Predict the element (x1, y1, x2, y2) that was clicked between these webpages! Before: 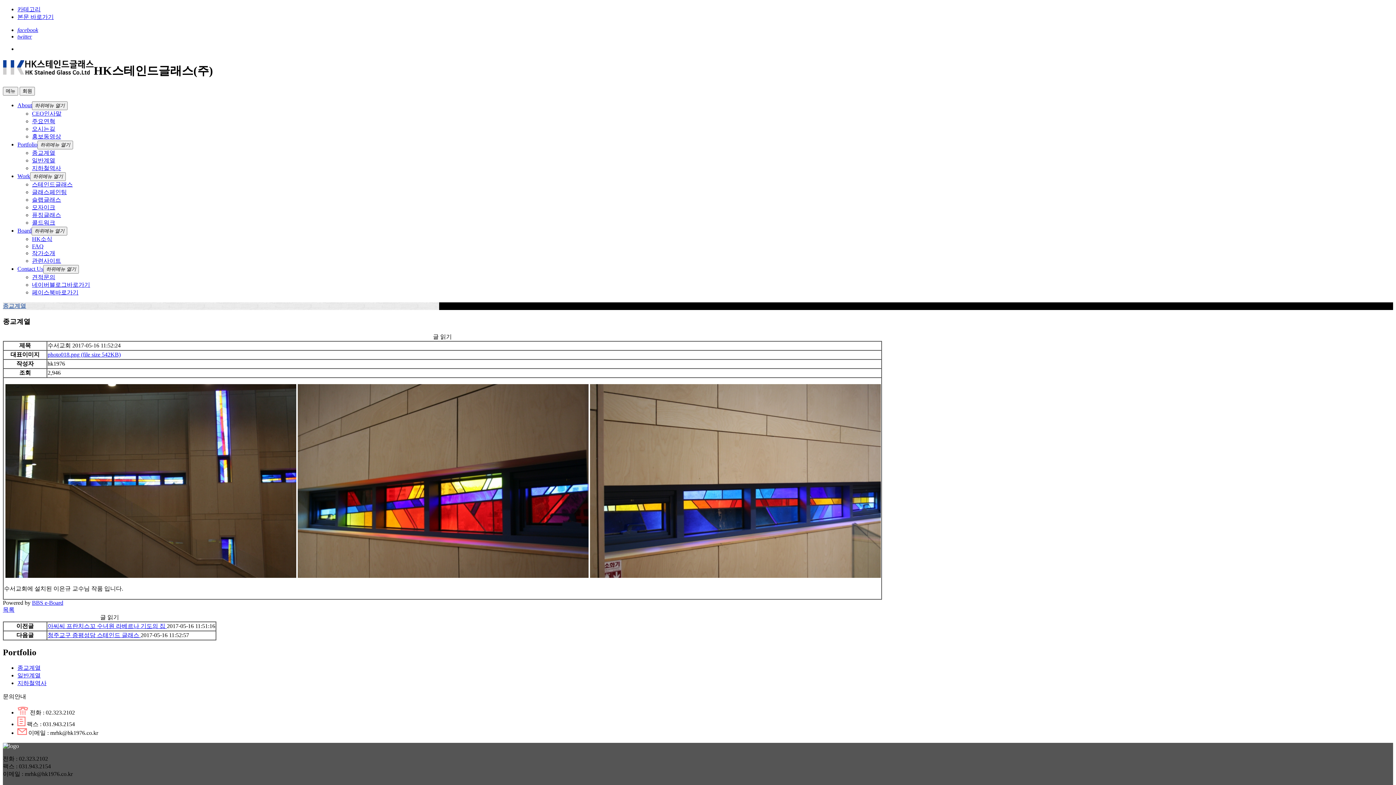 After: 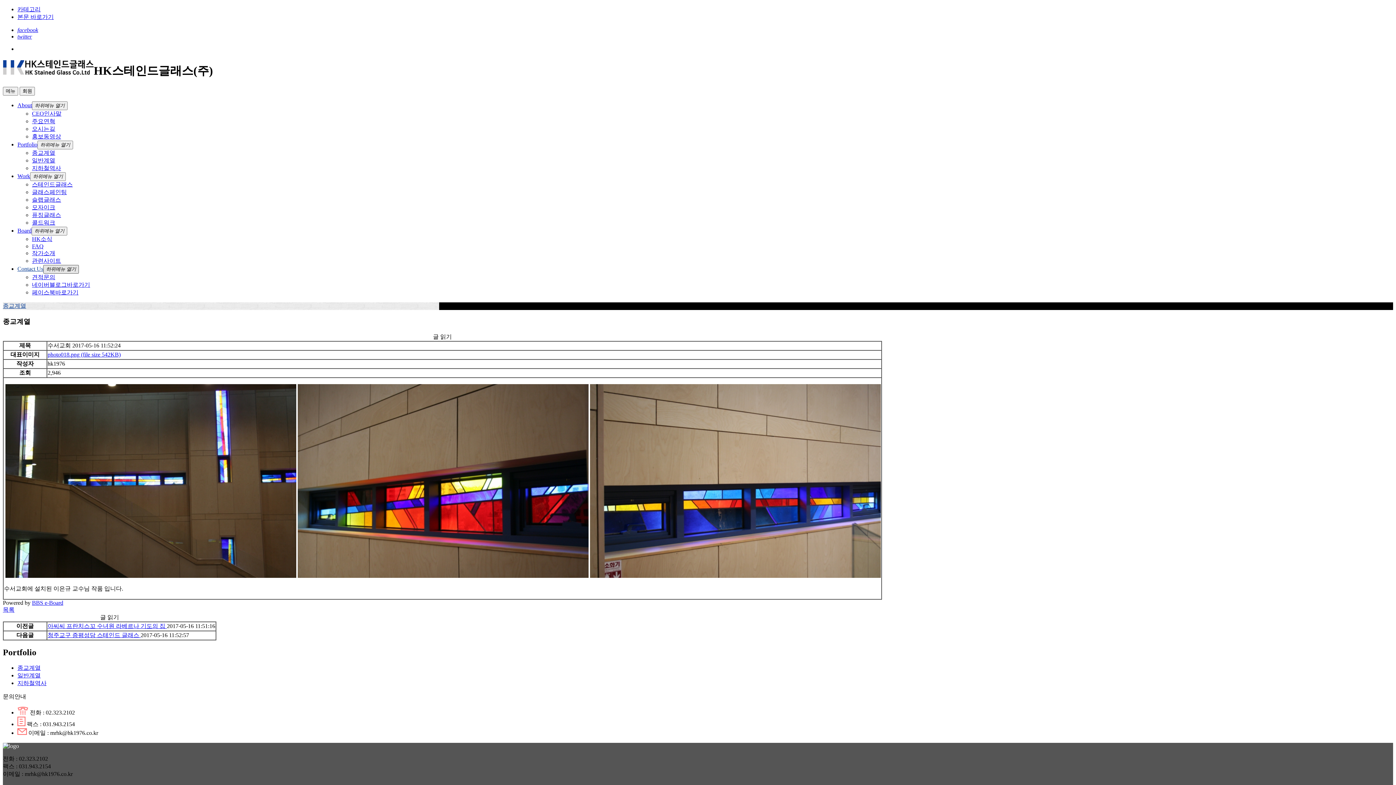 Action: label: 하위메뉴 열기 bbox: (43, 265, 78, 273)